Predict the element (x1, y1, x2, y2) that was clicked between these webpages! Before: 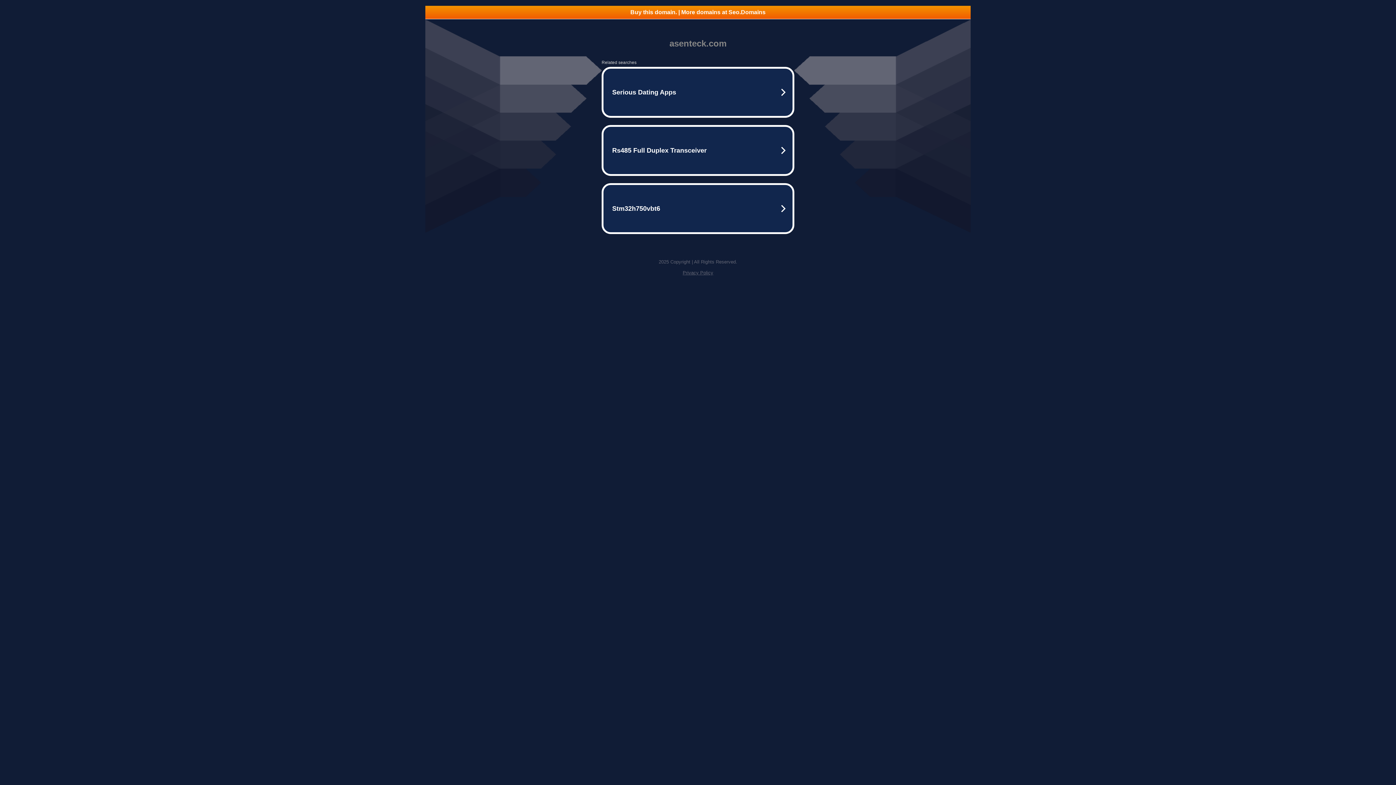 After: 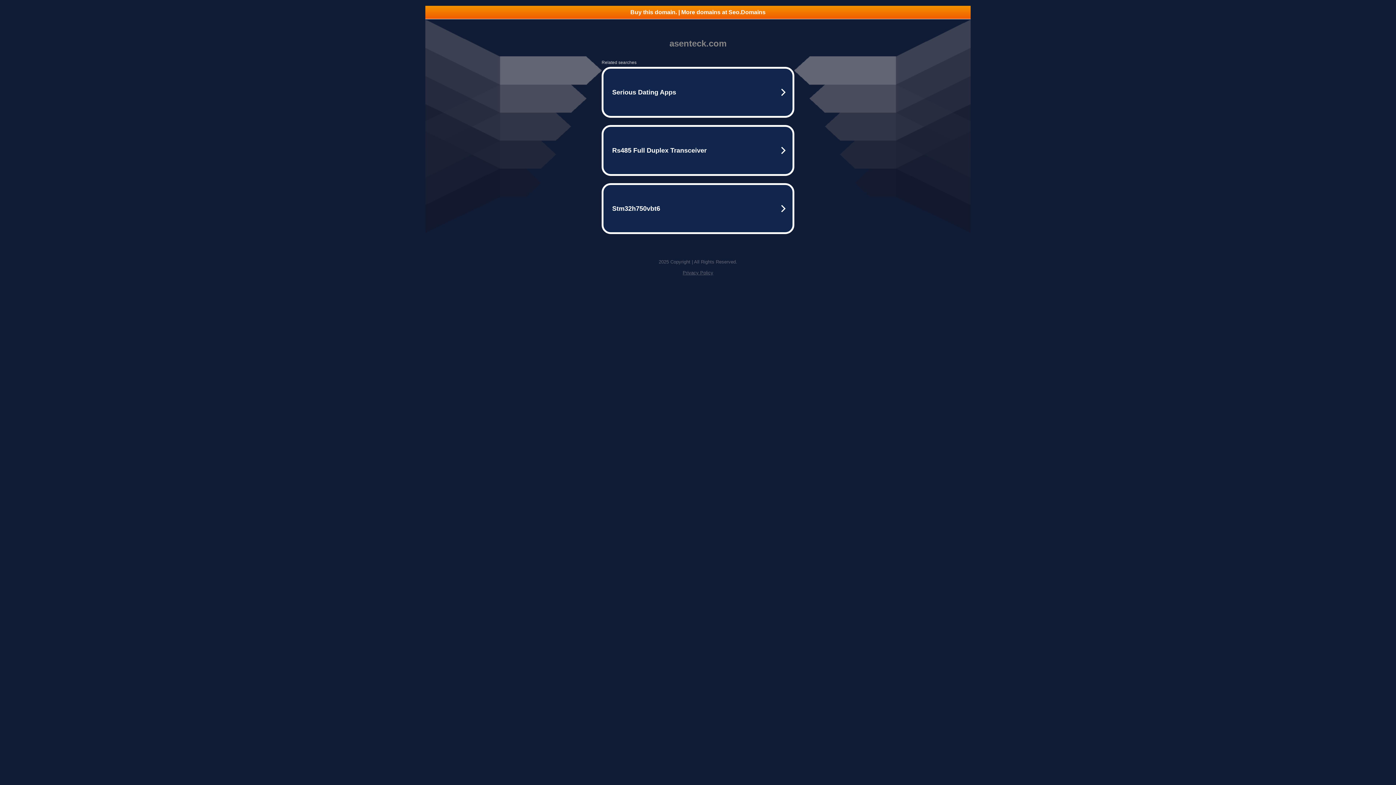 Action: bbox: (682, 270, 713, 275) label: Privacy Policy